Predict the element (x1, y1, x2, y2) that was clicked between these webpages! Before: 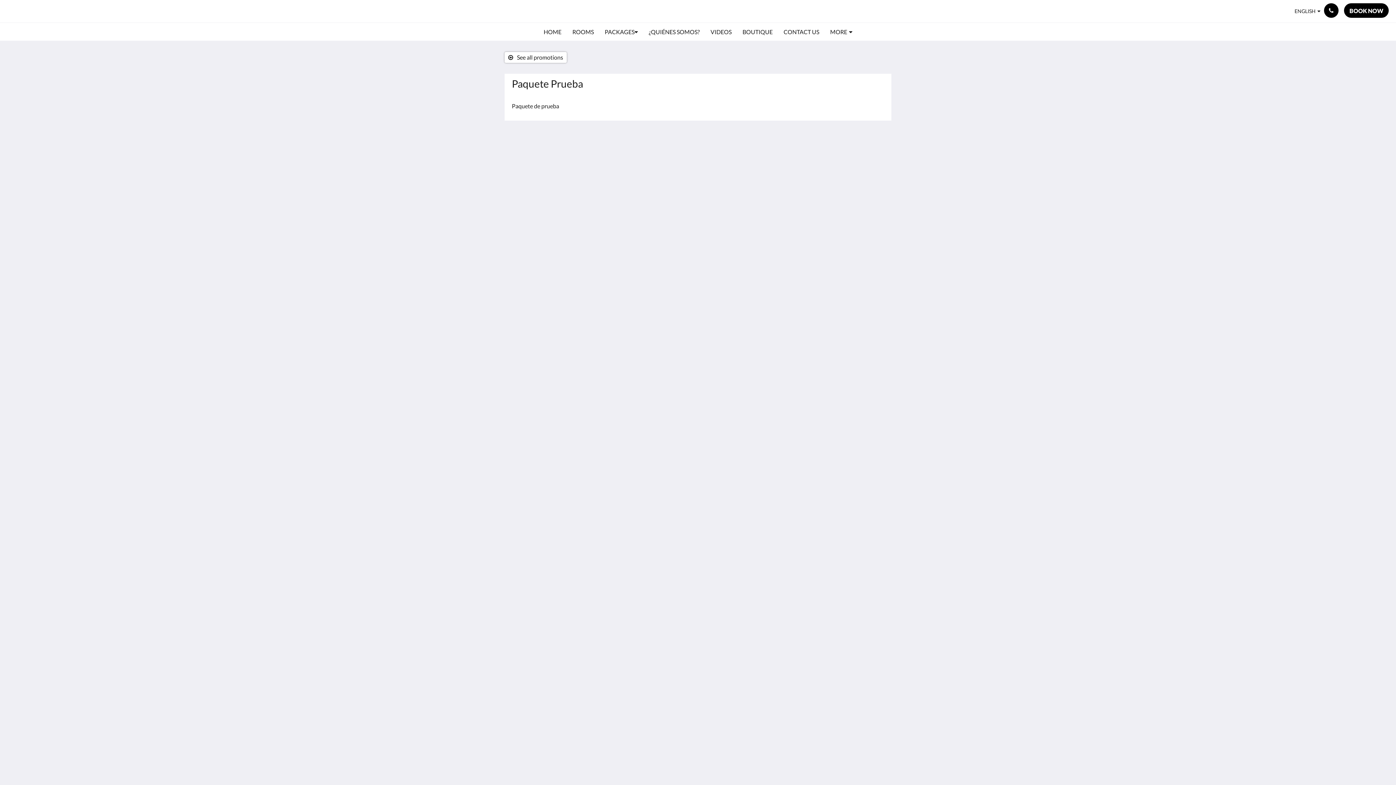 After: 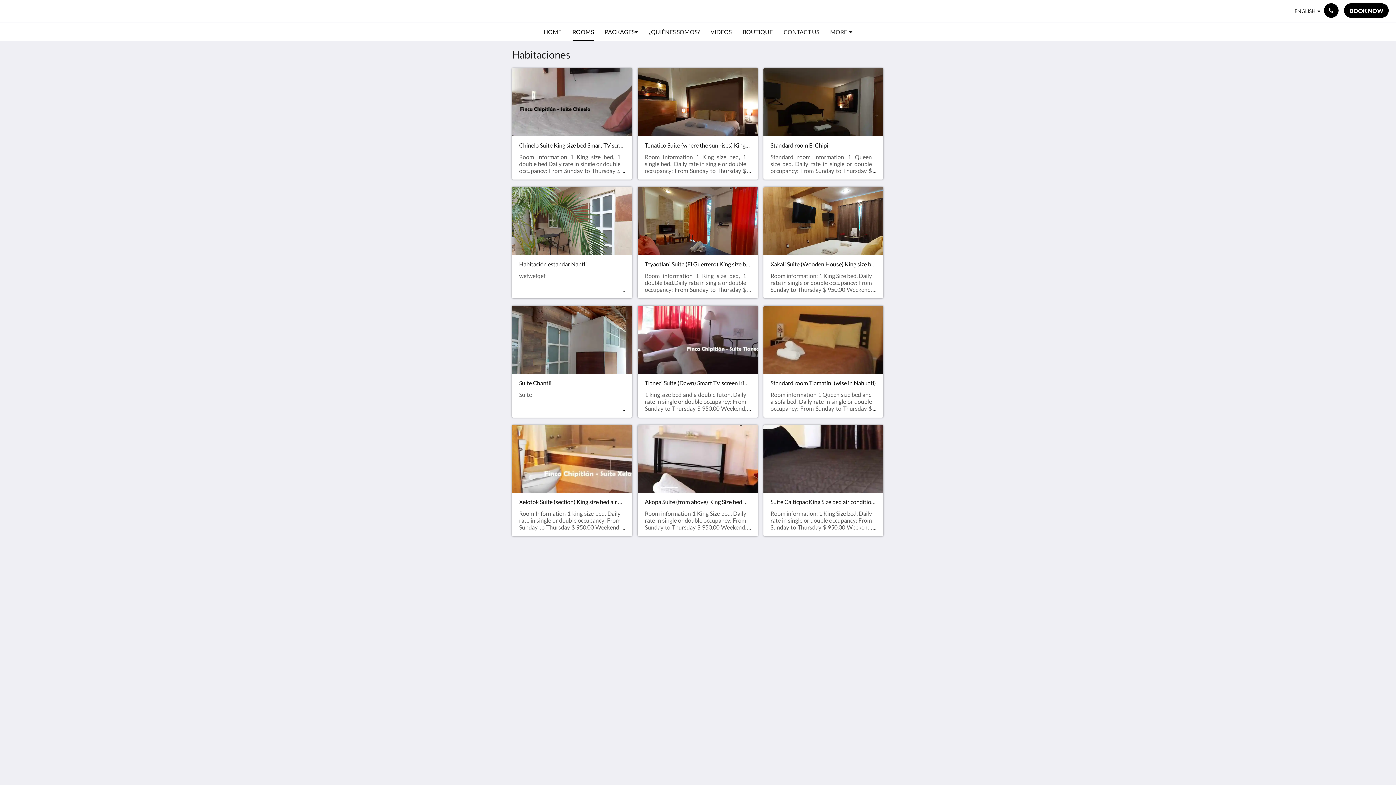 Action: bbox: (572, 22, 594, 41) label: ROOMS